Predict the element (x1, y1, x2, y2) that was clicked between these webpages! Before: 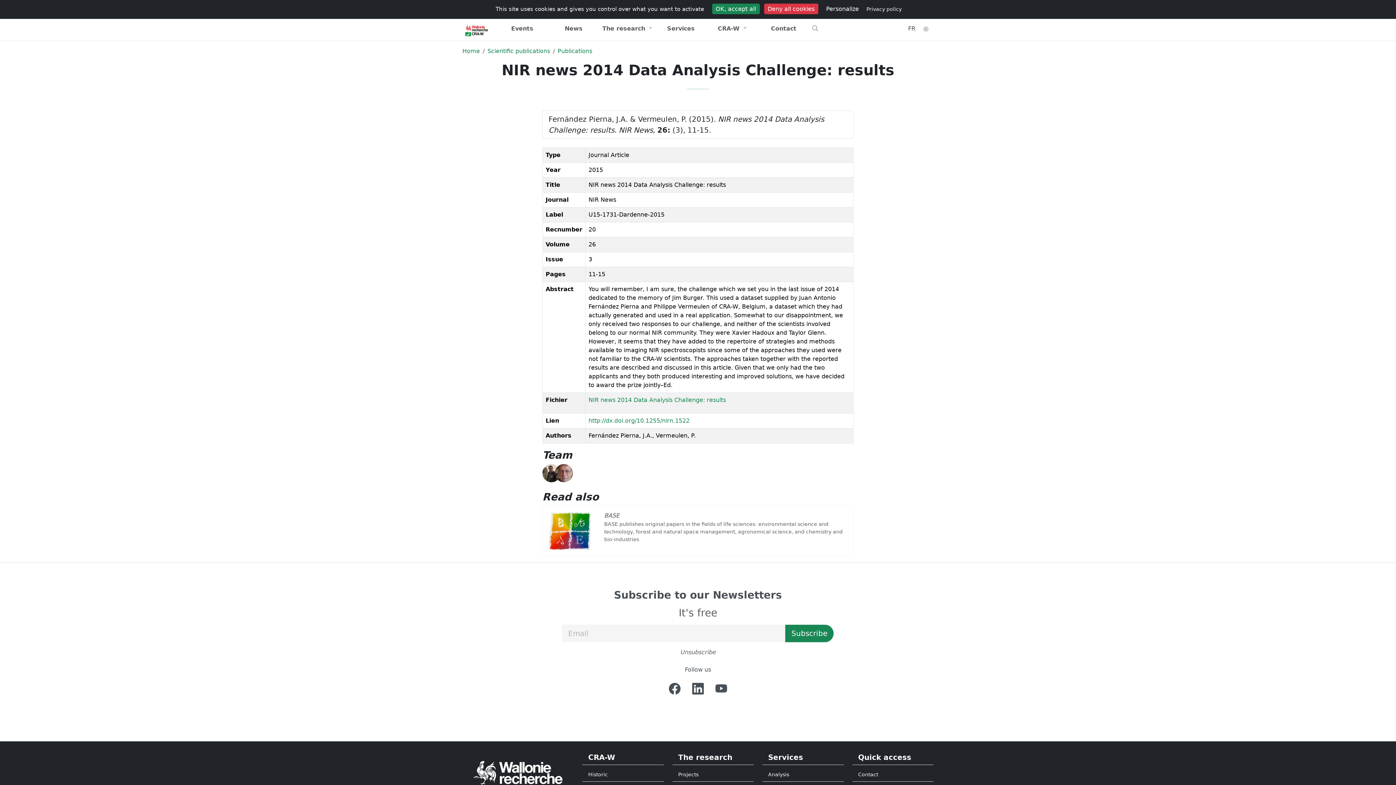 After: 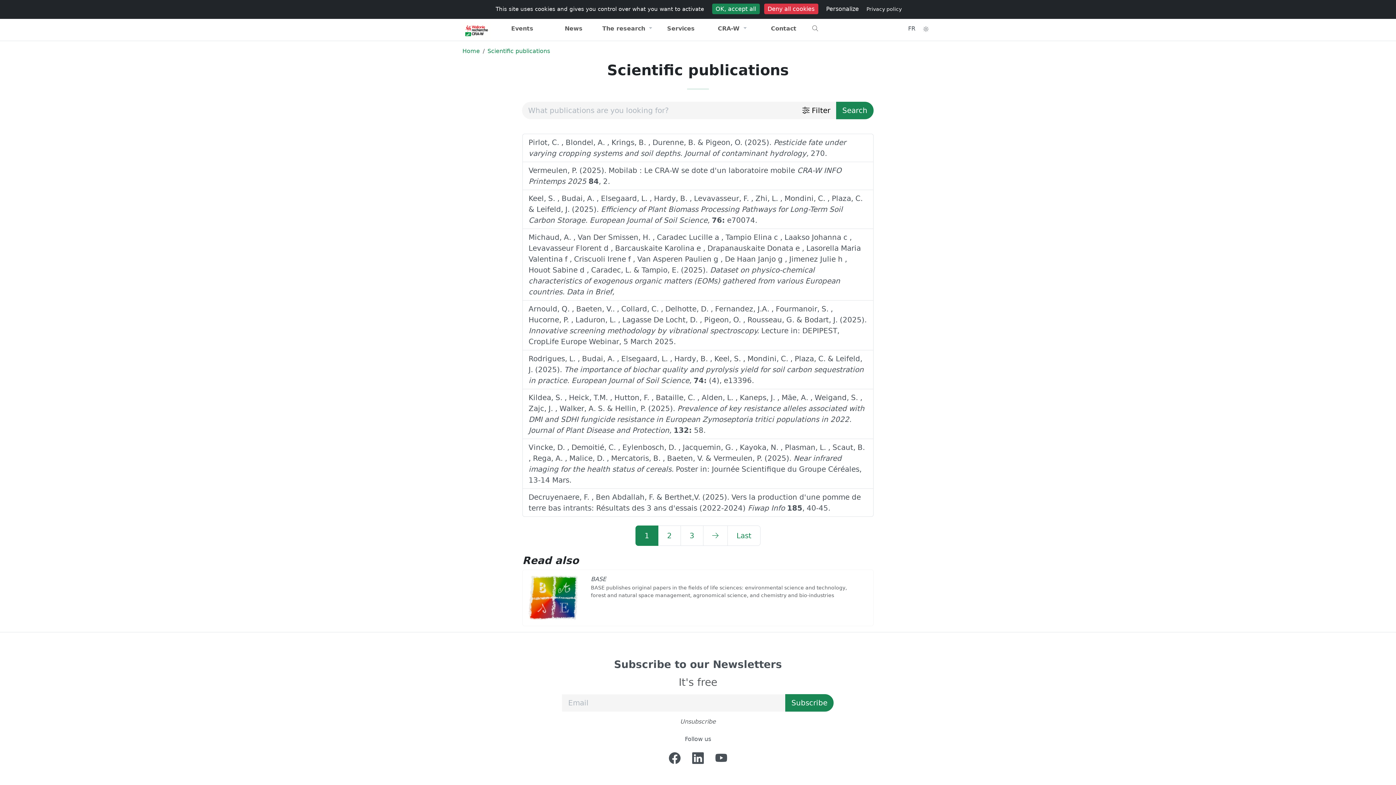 Action: label: Scientific publications bbox: (487, 47, 550, 54)